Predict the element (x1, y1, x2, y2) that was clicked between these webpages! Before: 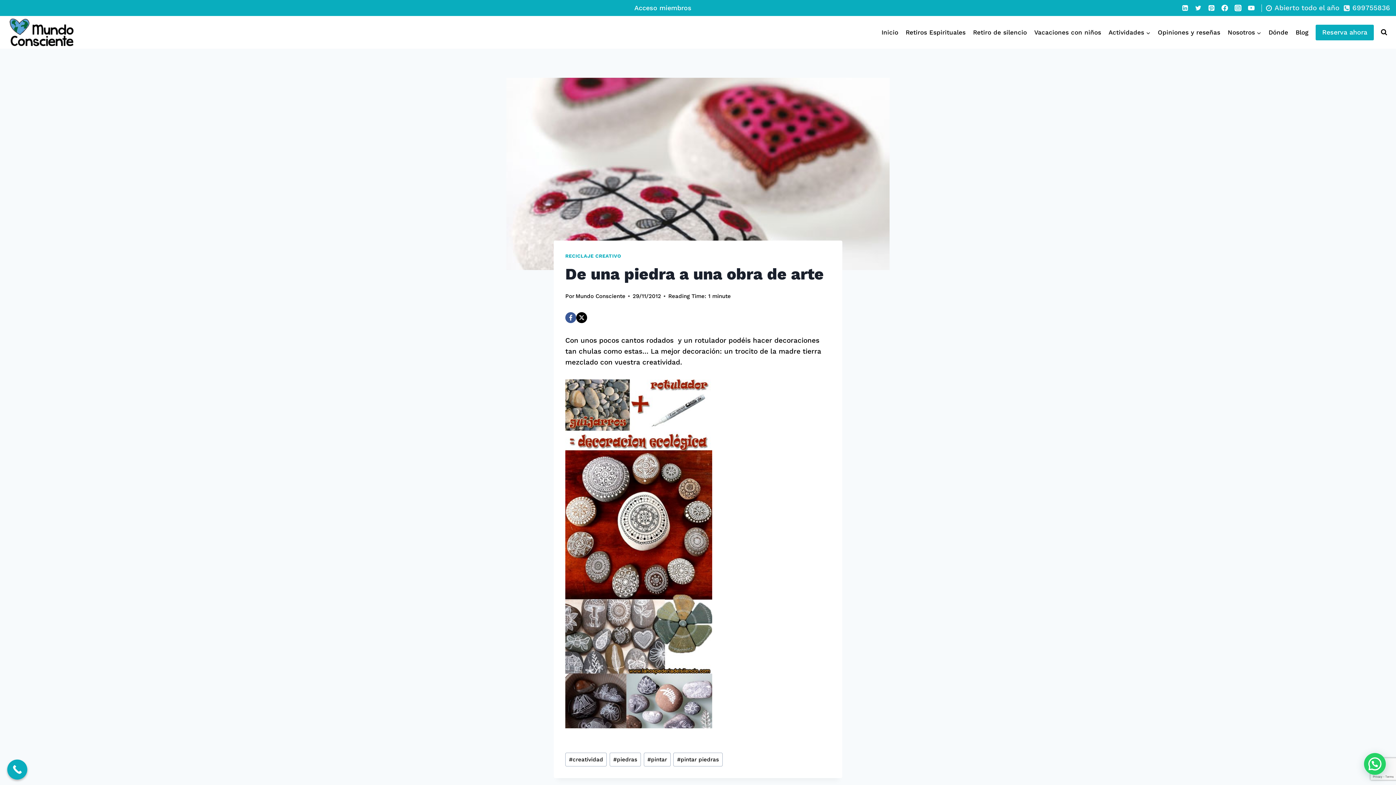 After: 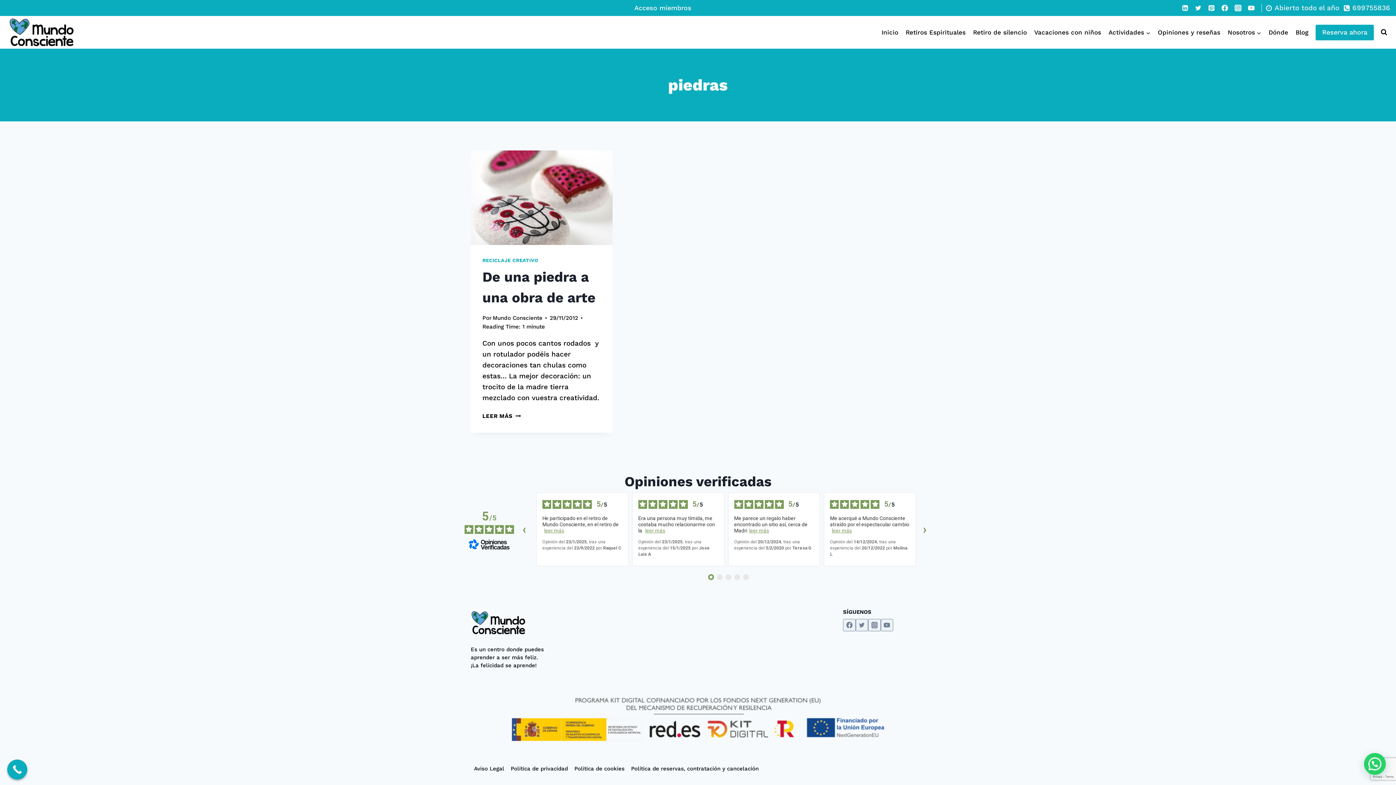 Action: bbox: (609, 753, 641, 767) label: #piedras